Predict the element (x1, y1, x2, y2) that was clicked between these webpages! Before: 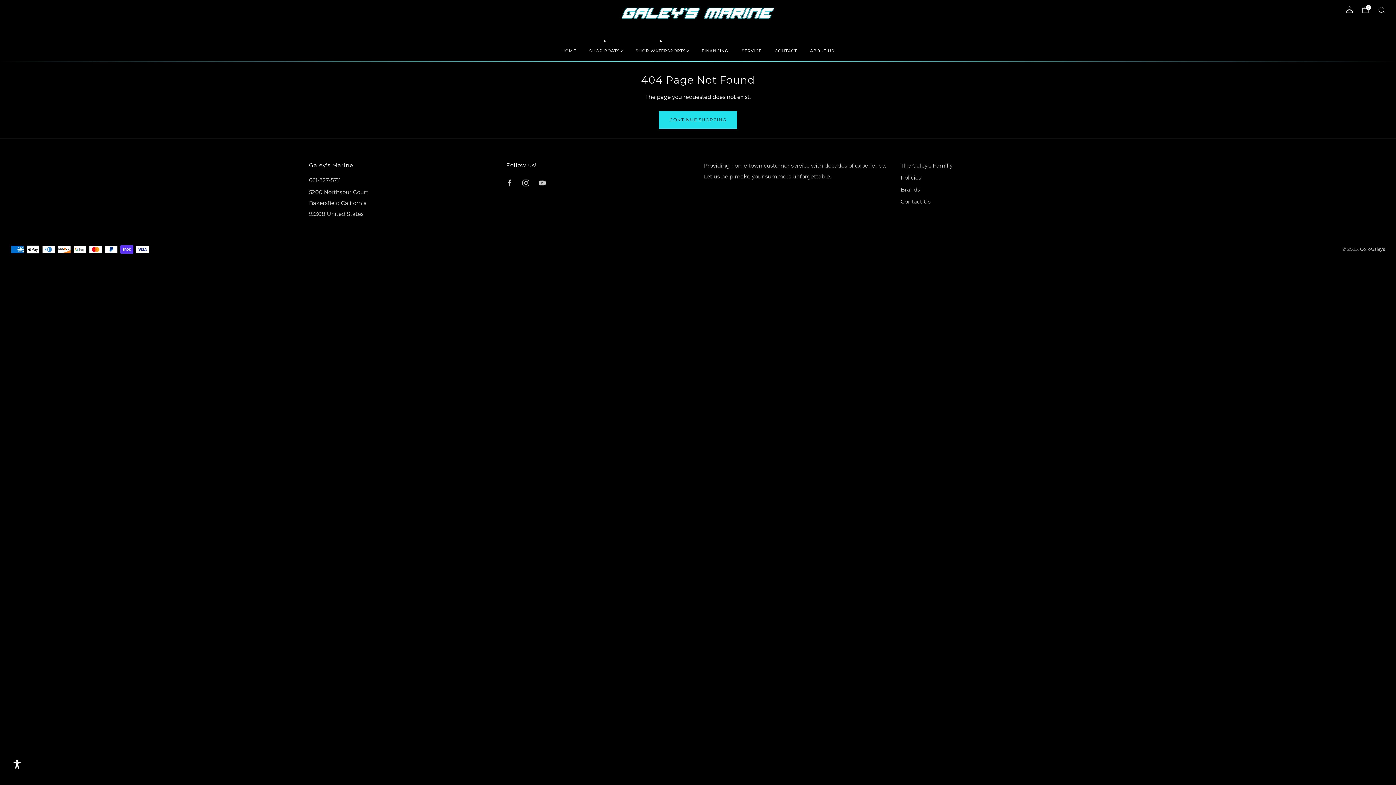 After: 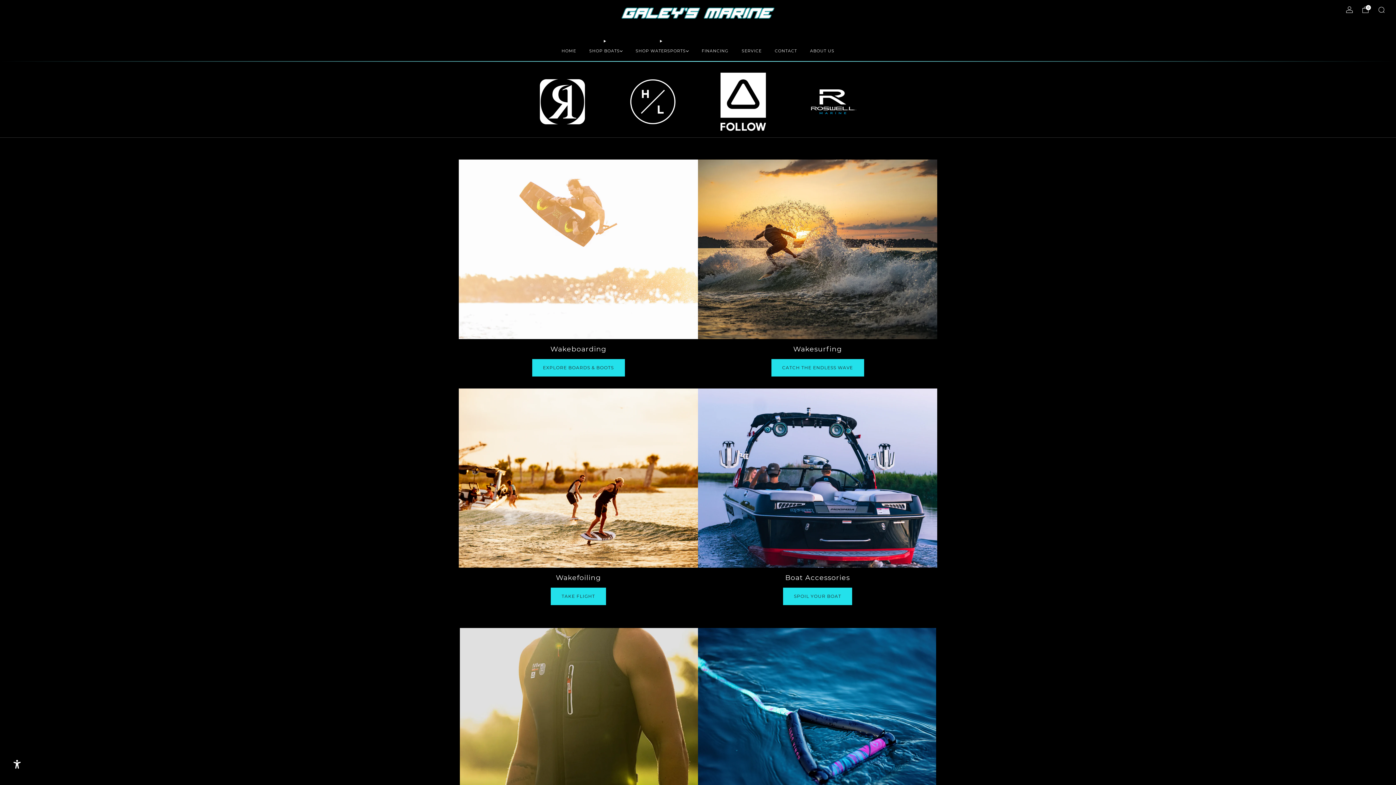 Action: label: SHOP WATERSPORTS bbox: (635, 45, 688, 56)